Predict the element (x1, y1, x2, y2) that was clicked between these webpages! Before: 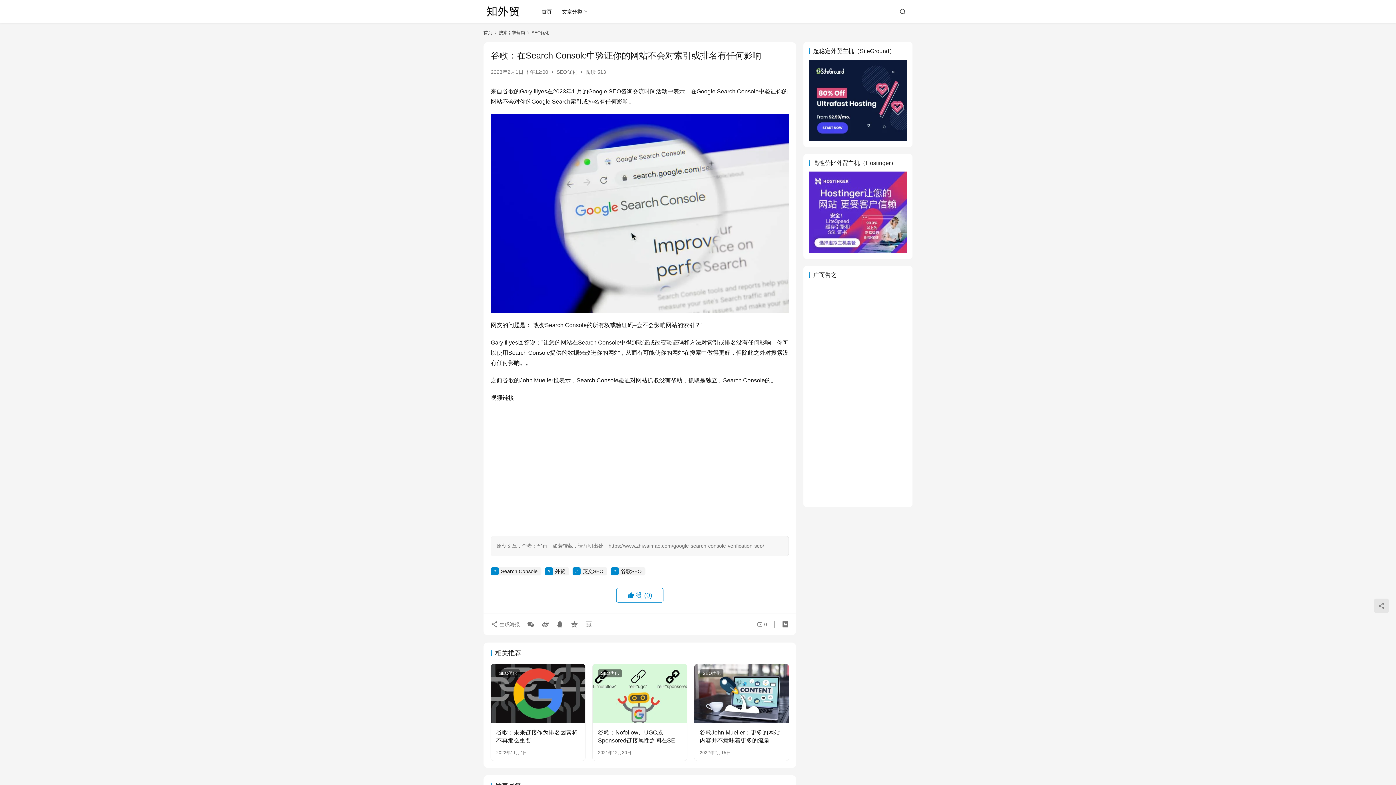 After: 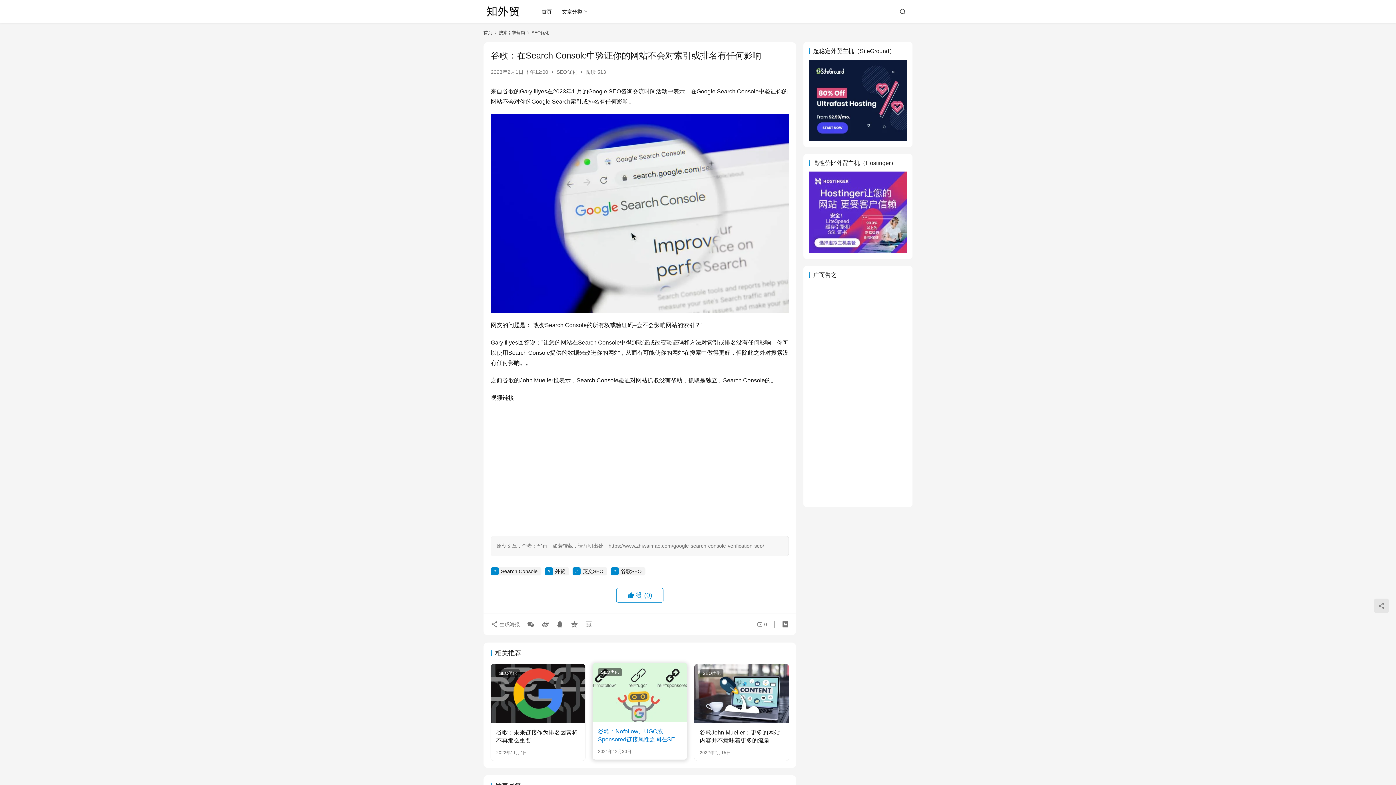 Action: label: 谷歌：Nofollow、UGC或Sponsored链接属性之间在SEO价值上没有区别 bbox: (598, 728, 681, 745)